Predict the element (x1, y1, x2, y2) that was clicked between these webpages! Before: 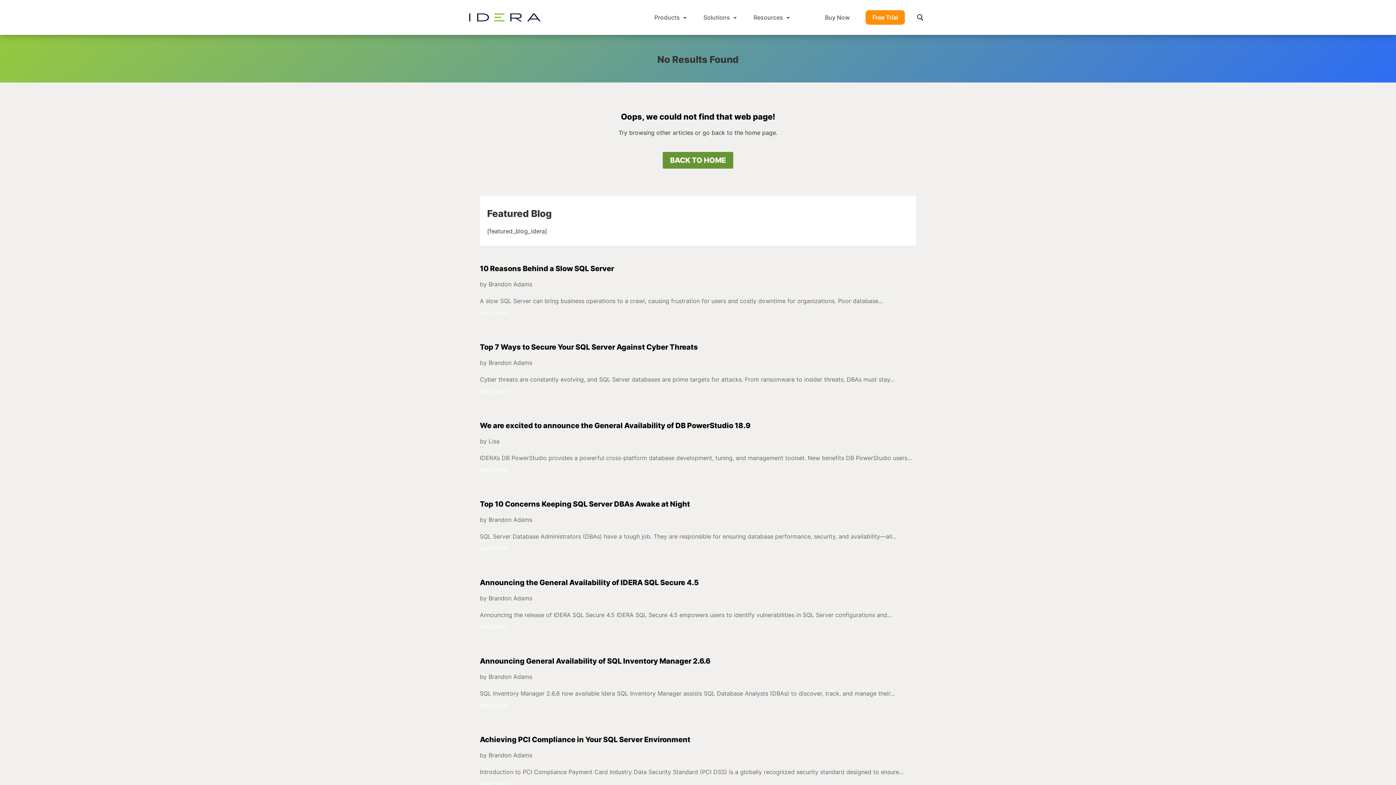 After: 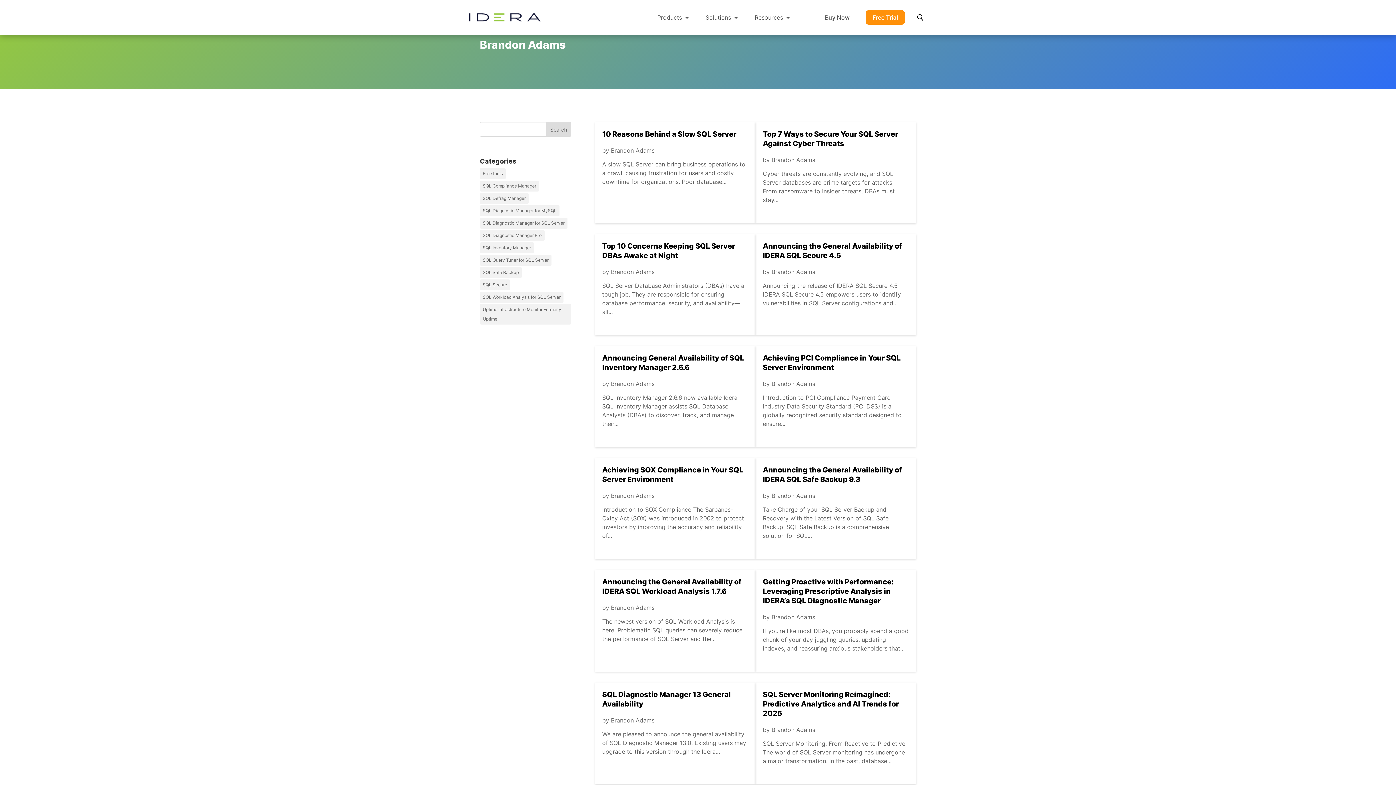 Action: label: Brandon Adams bbox: (488, 673, 532, 680)